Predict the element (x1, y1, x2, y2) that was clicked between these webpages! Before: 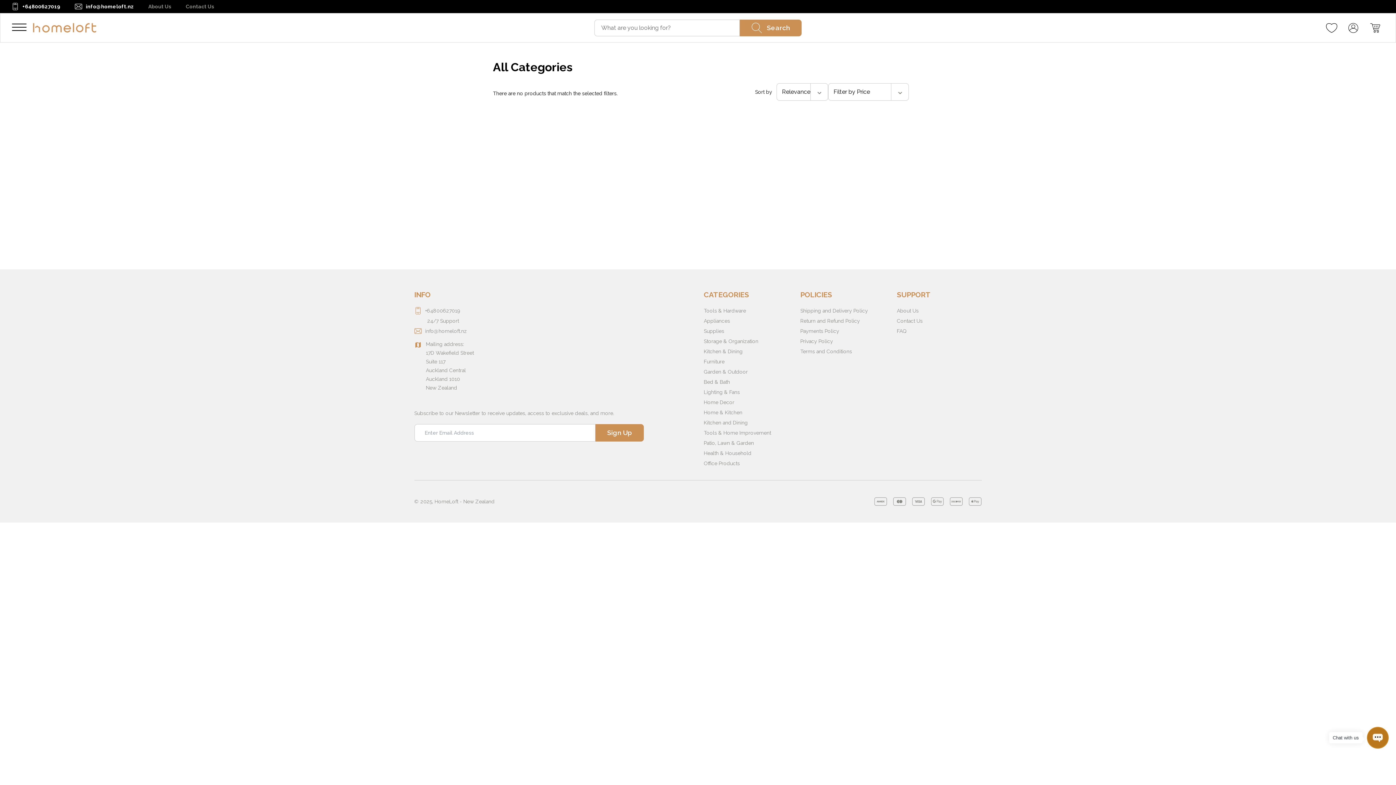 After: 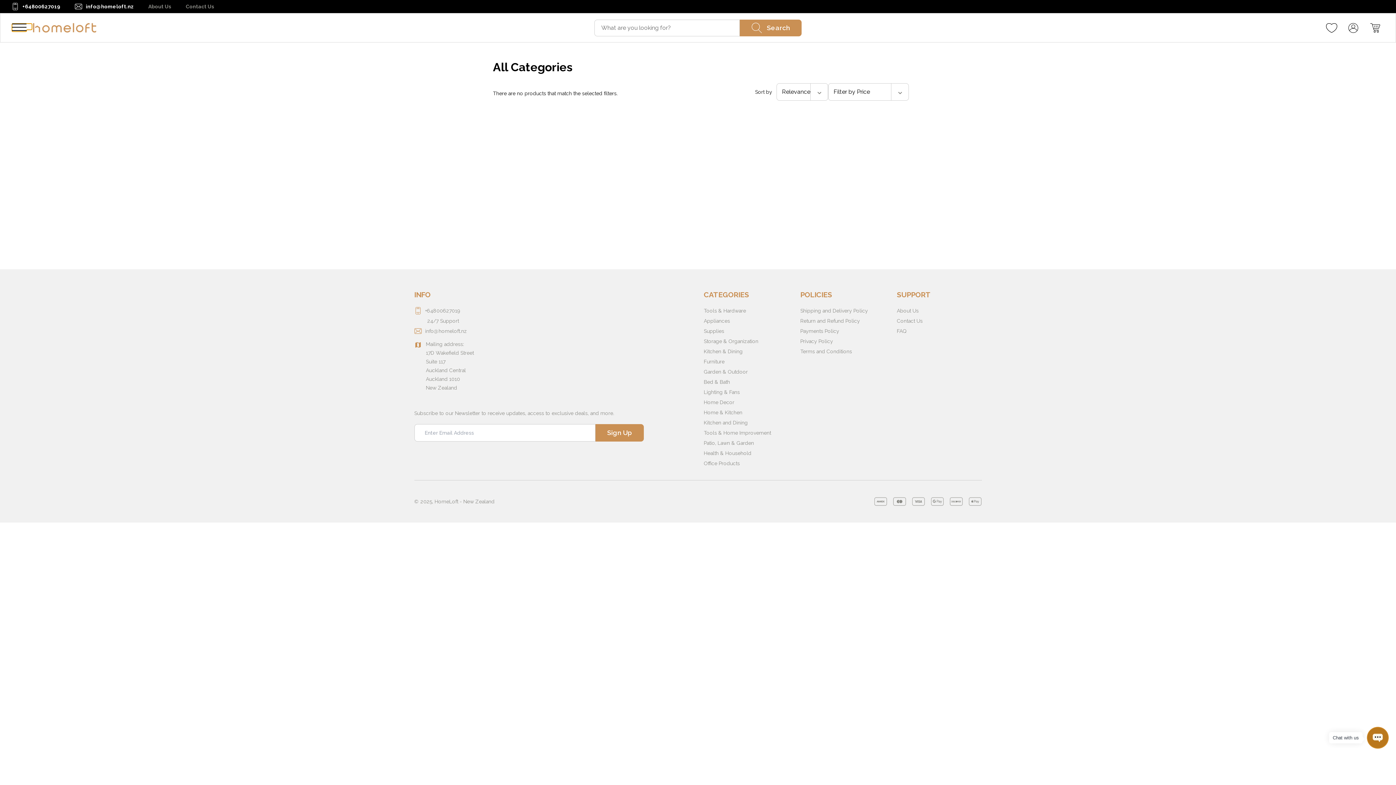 Action: label: Menu bbox: (12, 23, 32, 29)